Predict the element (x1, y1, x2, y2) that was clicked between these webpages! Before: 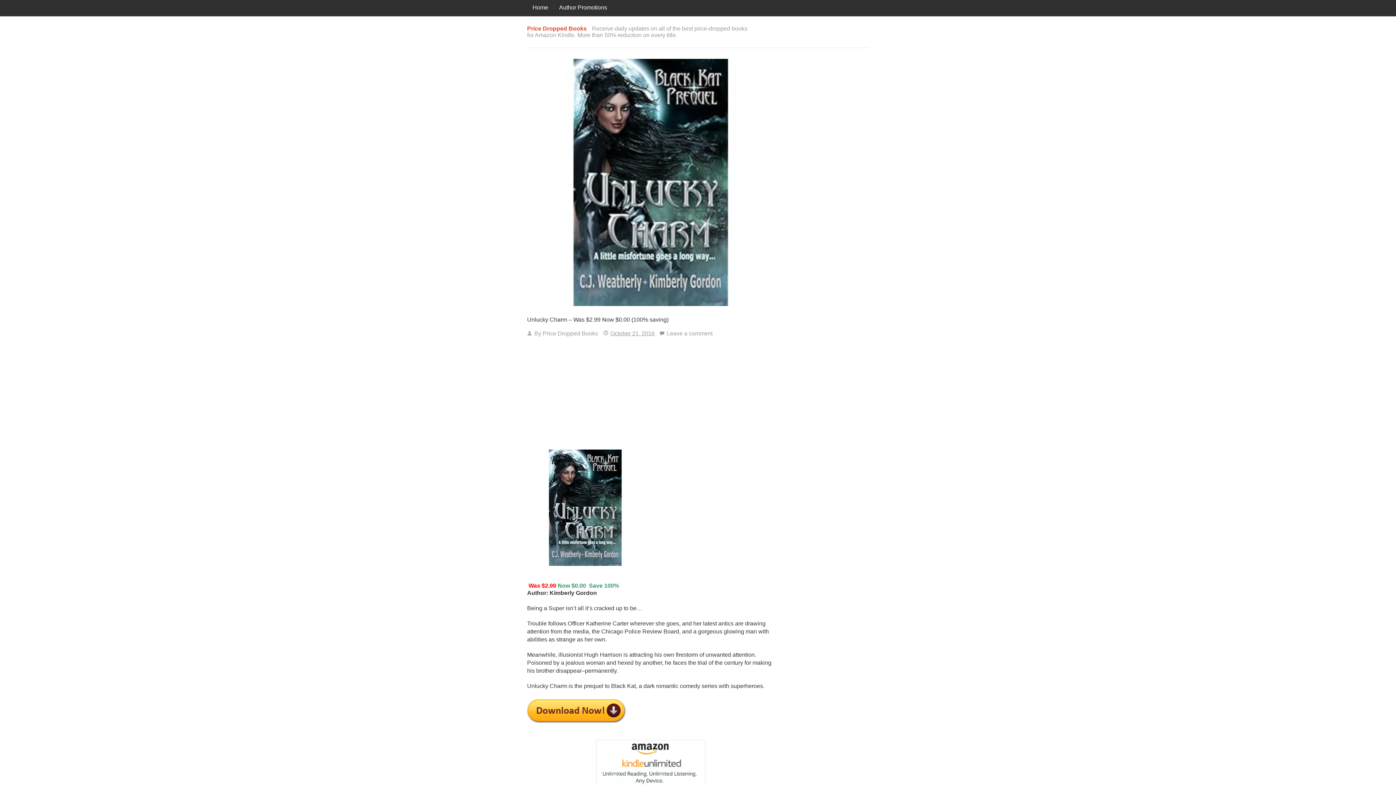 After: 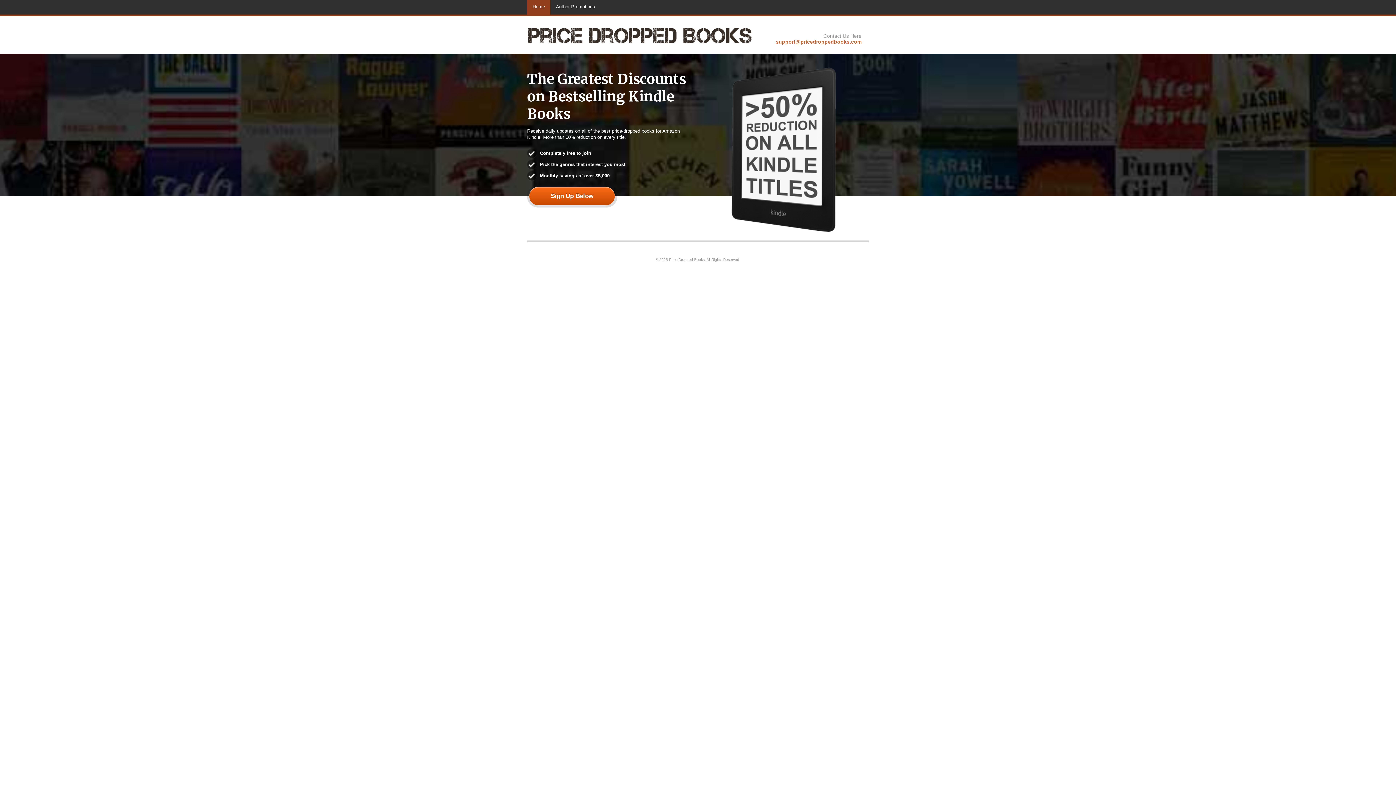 Action: bbox: (527, 0, 553, 14) label: Home